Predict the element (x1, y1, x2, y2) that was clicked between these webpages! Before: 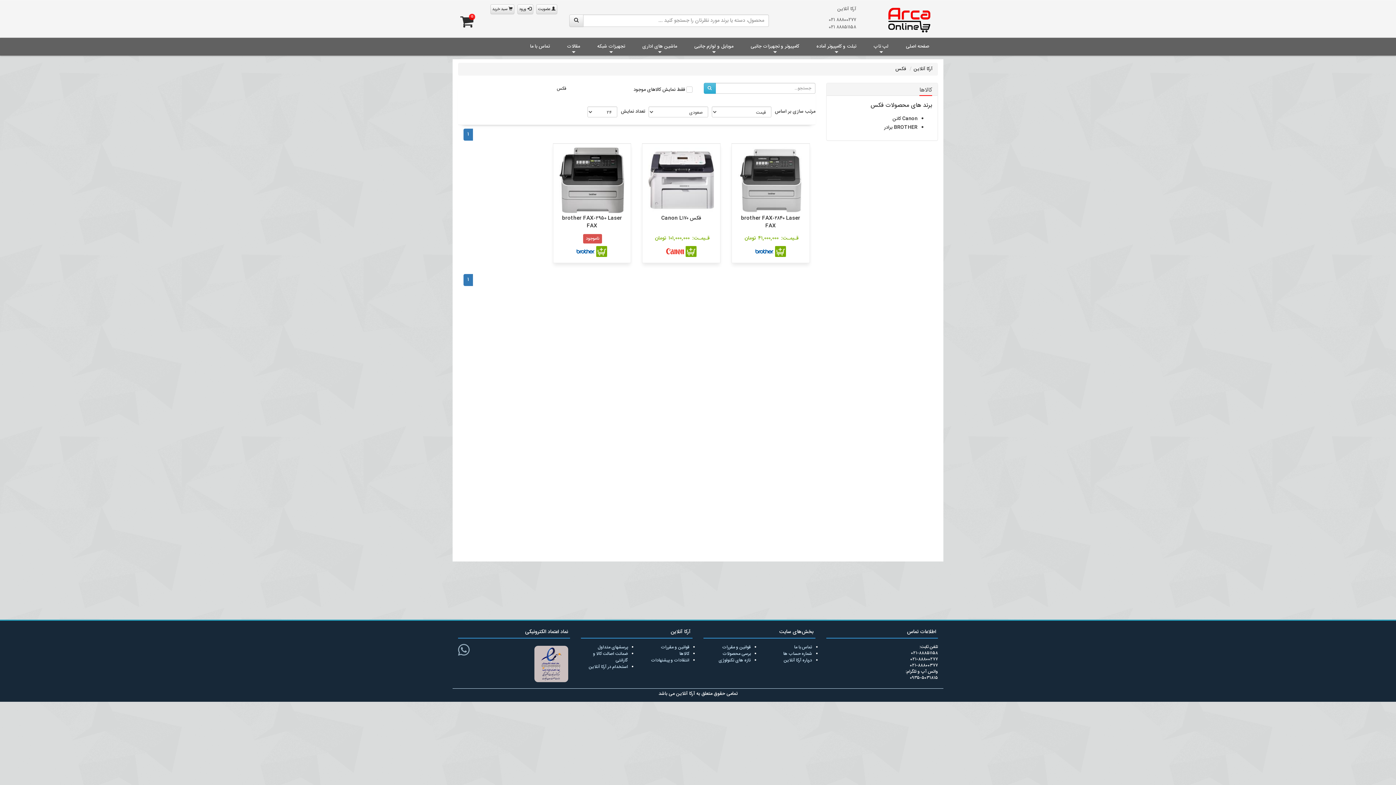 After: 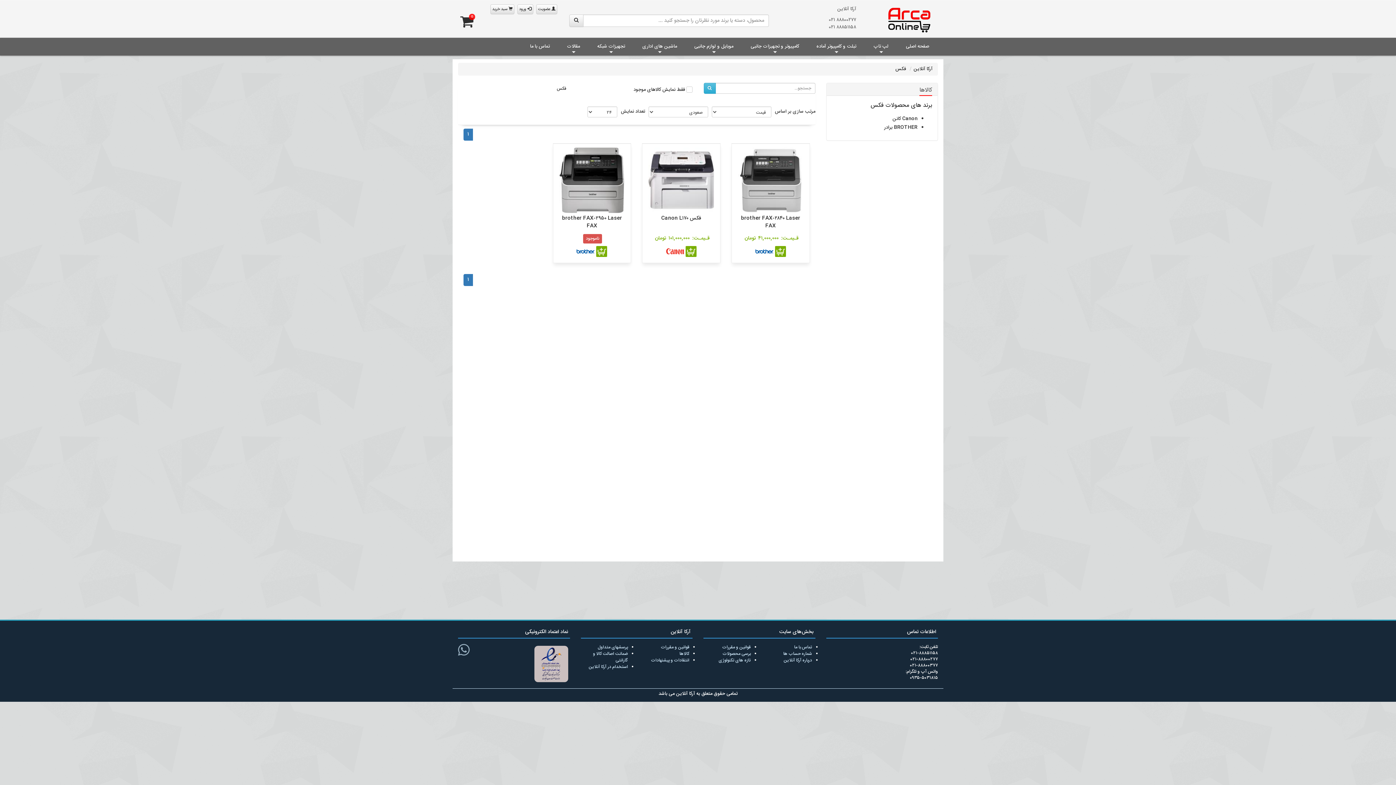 Action: bbox: (895, 65, 906, 73) label: فکس